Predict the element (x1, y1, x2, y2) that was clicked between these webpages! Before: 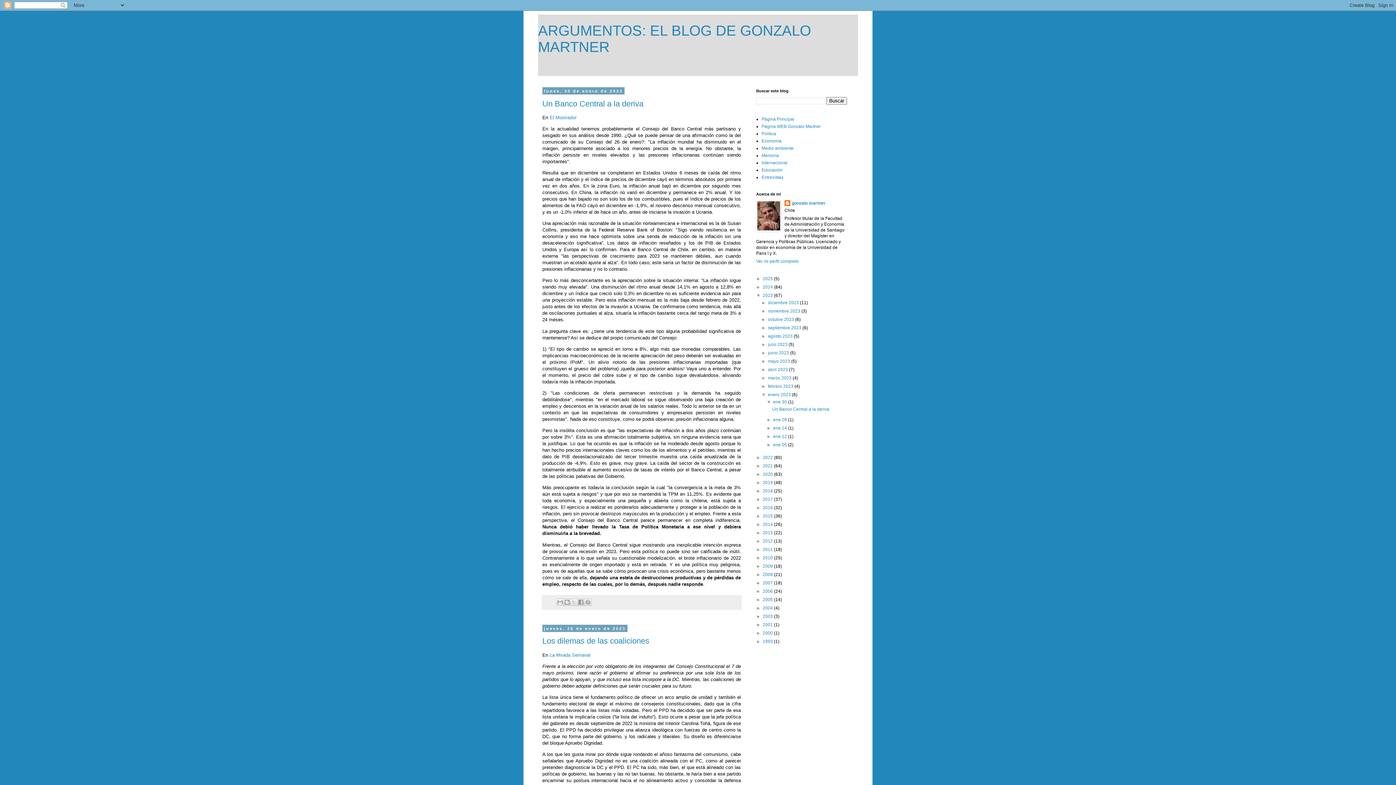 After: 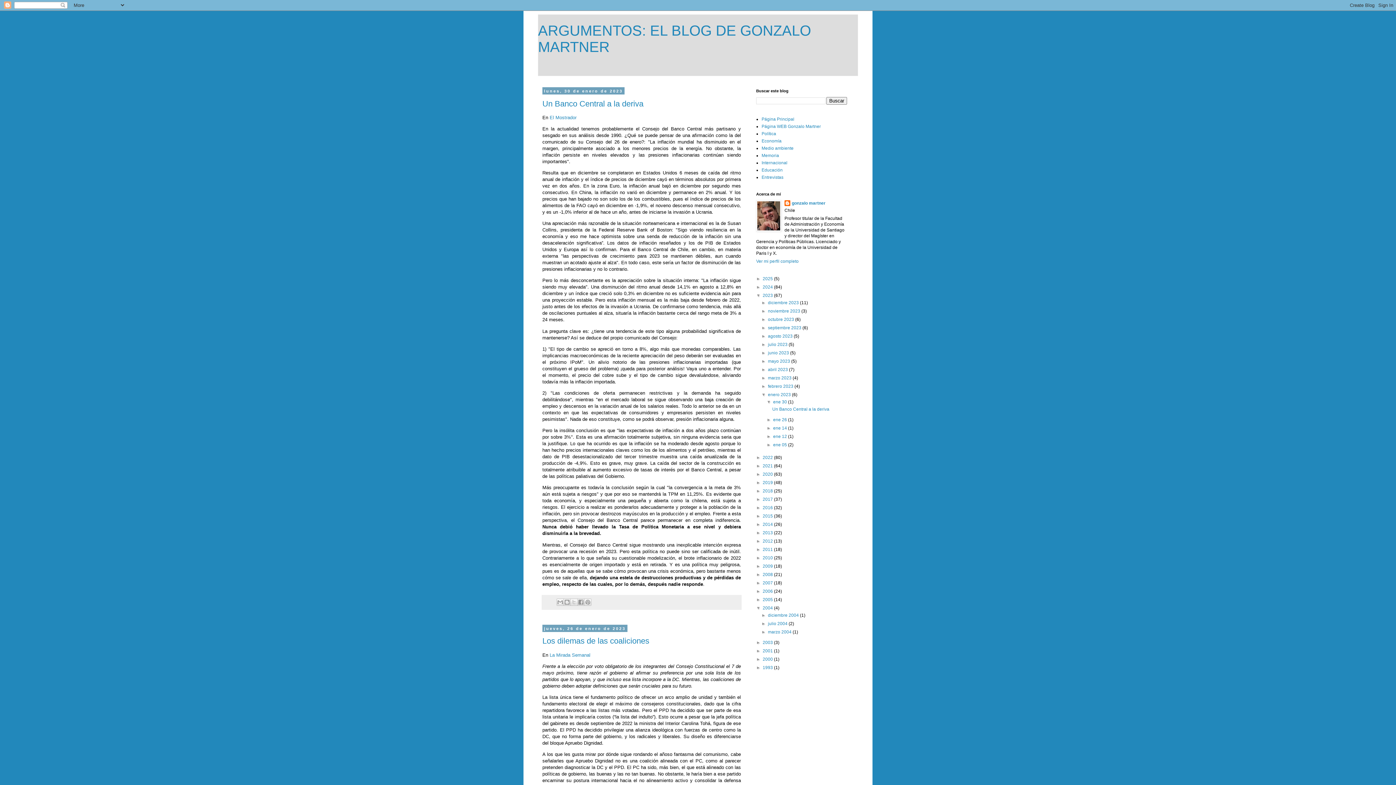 Action: bbox: (756, 605, 762, 610) label: ►  